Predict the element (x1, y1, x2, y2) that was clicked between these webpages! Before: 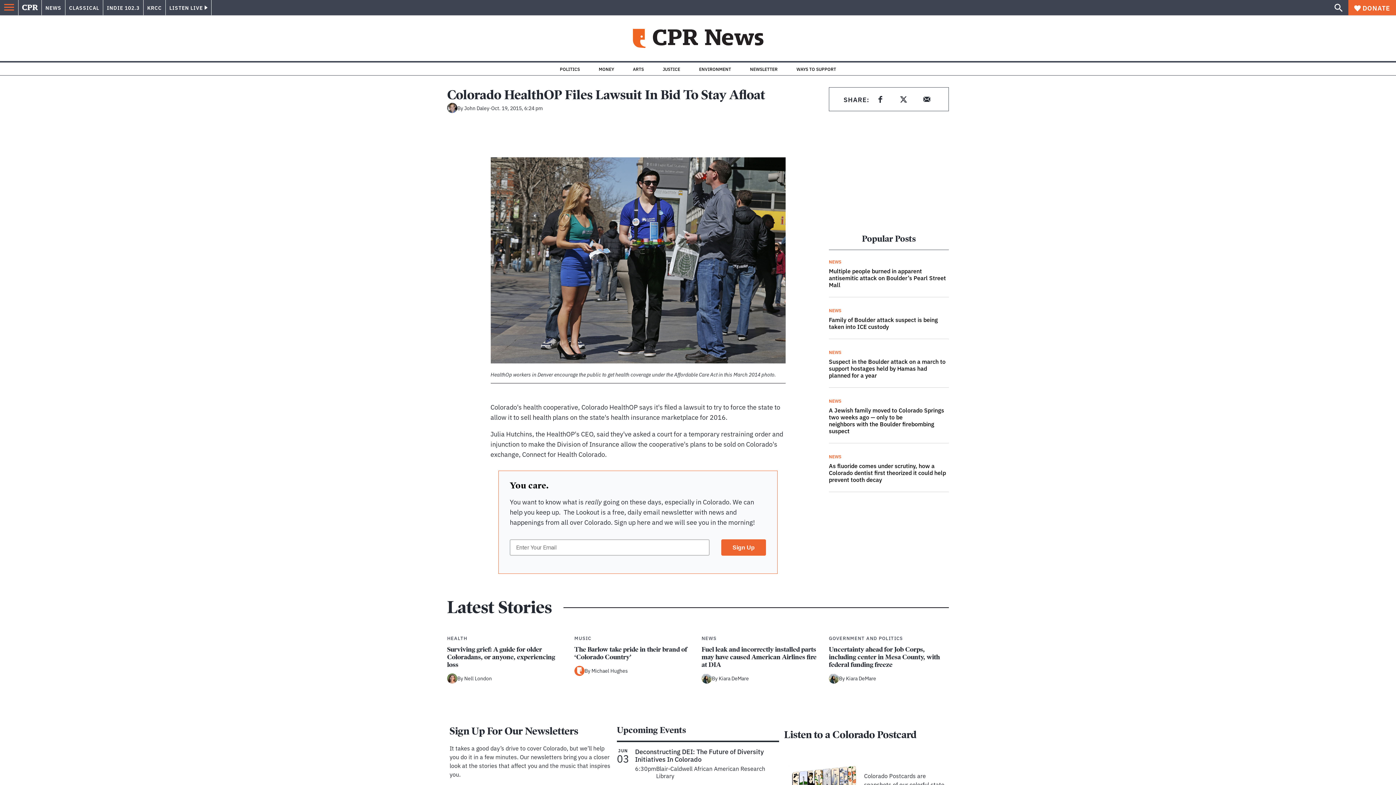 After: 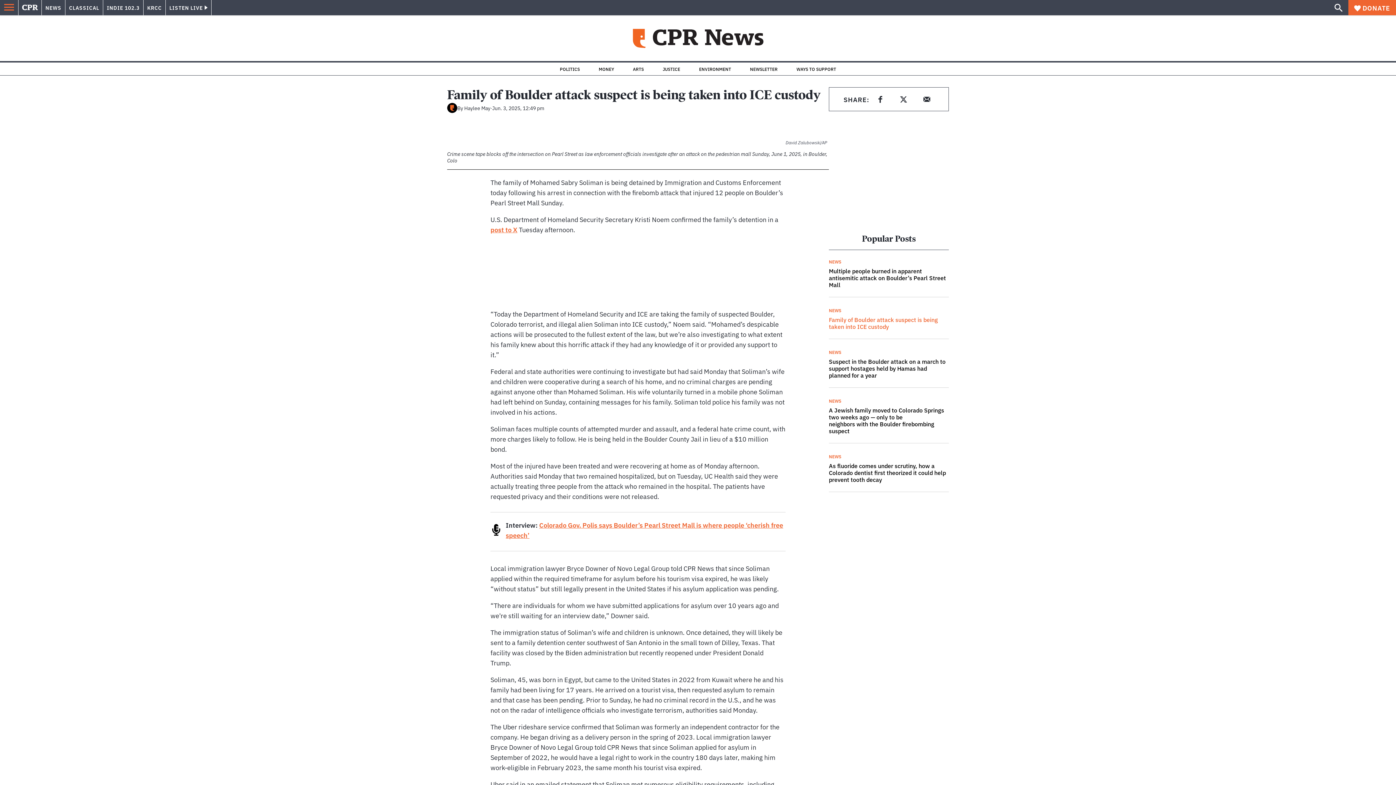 Action: label: Family of Boulder attack suspect is being taken into ICE custody bbox: (829, 314, 949, 333)